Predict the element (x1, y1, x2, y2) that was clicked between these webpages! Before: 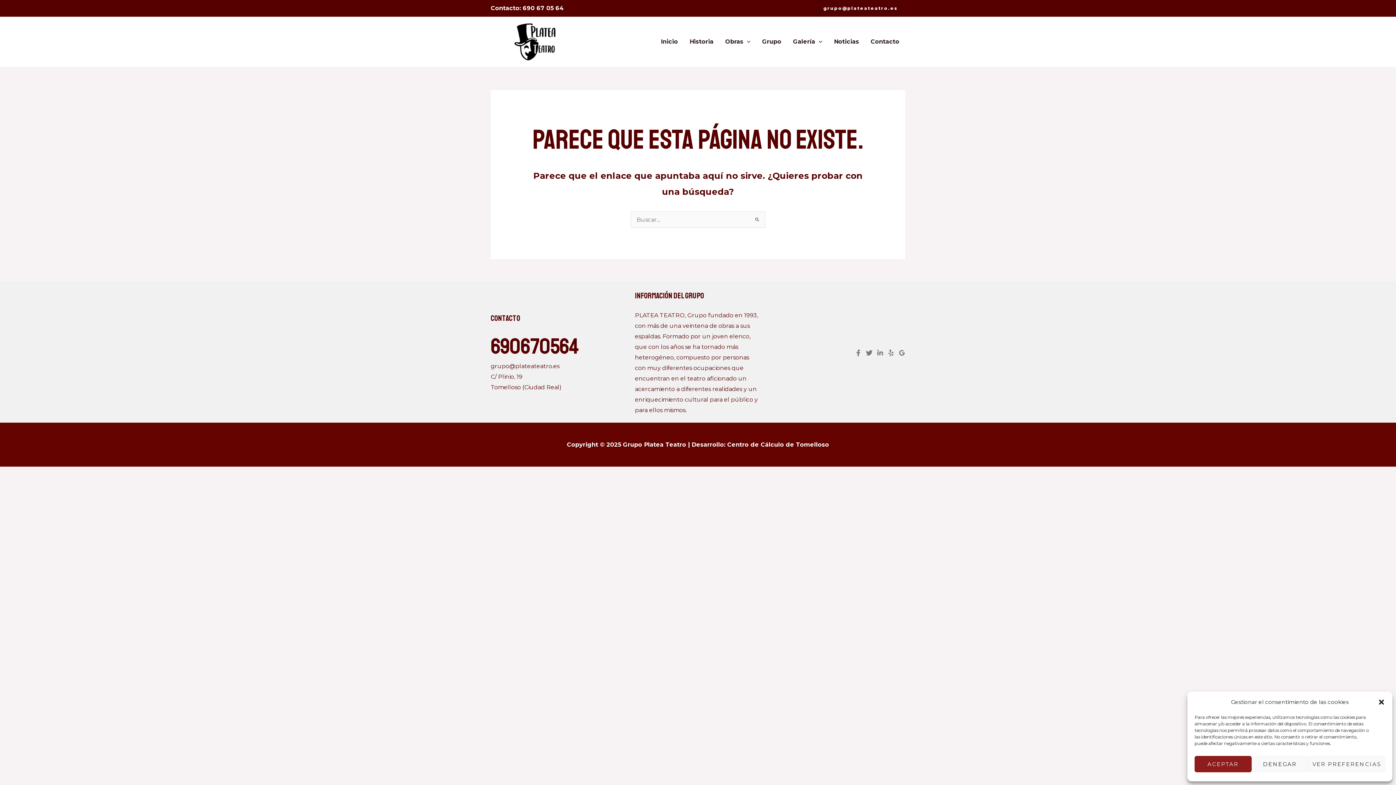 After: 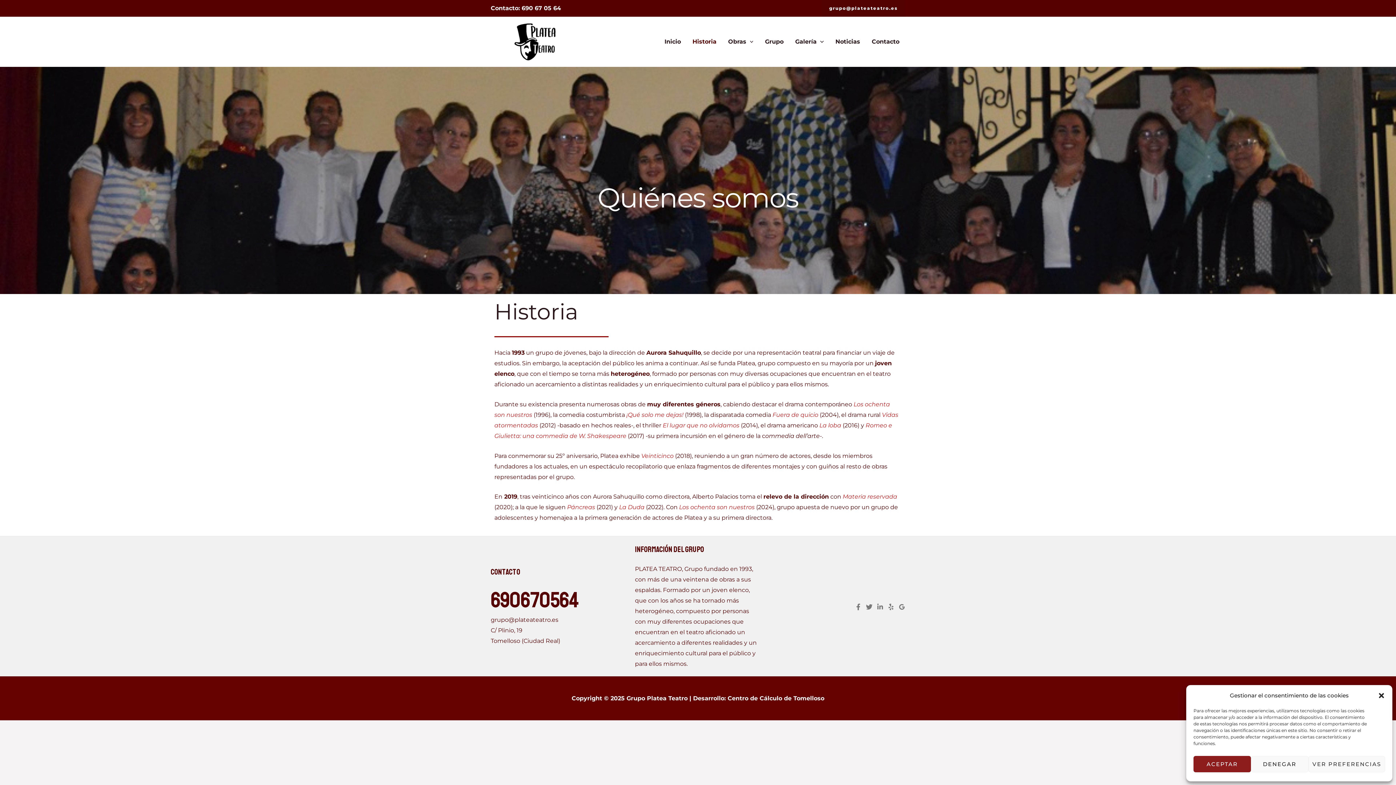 Action: label: Historia bbox: (683, 29, 719, 54)